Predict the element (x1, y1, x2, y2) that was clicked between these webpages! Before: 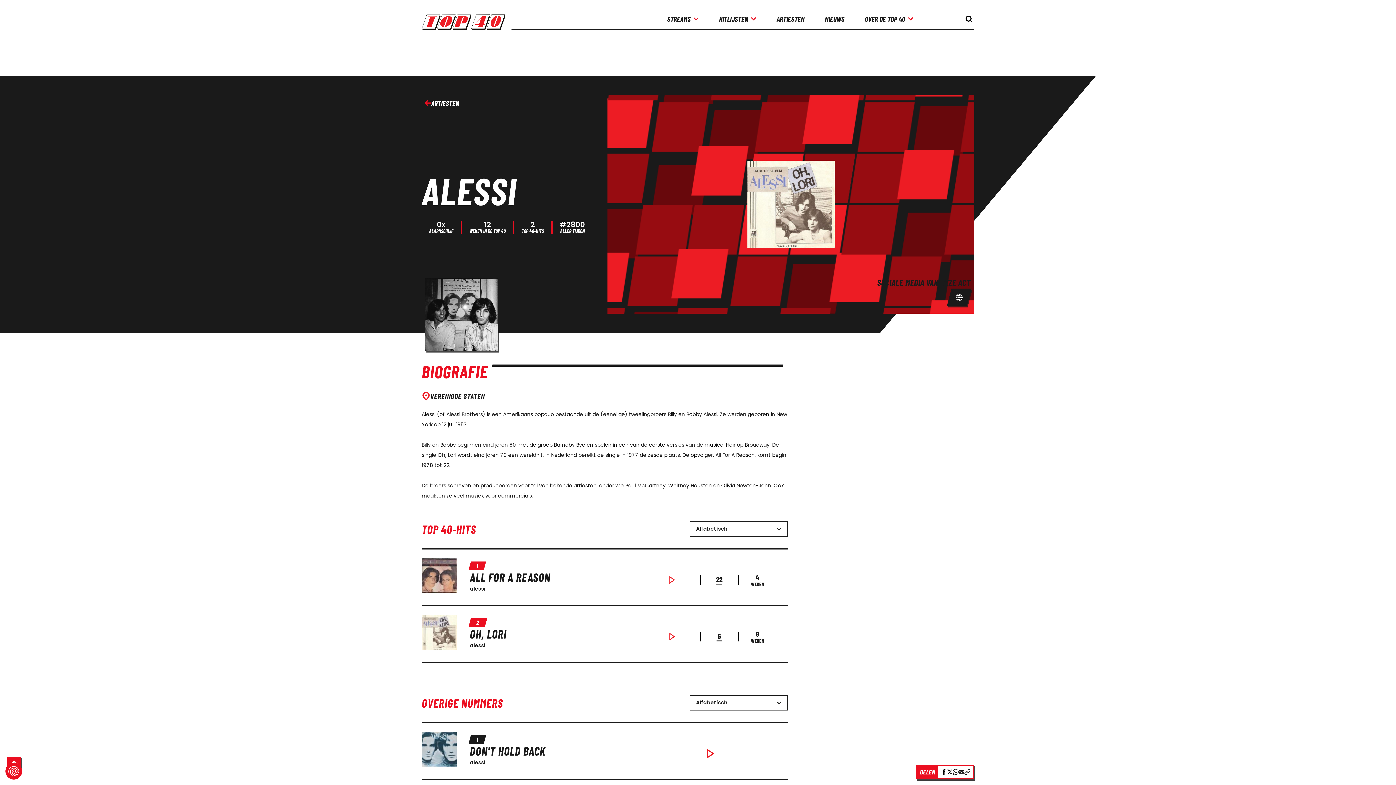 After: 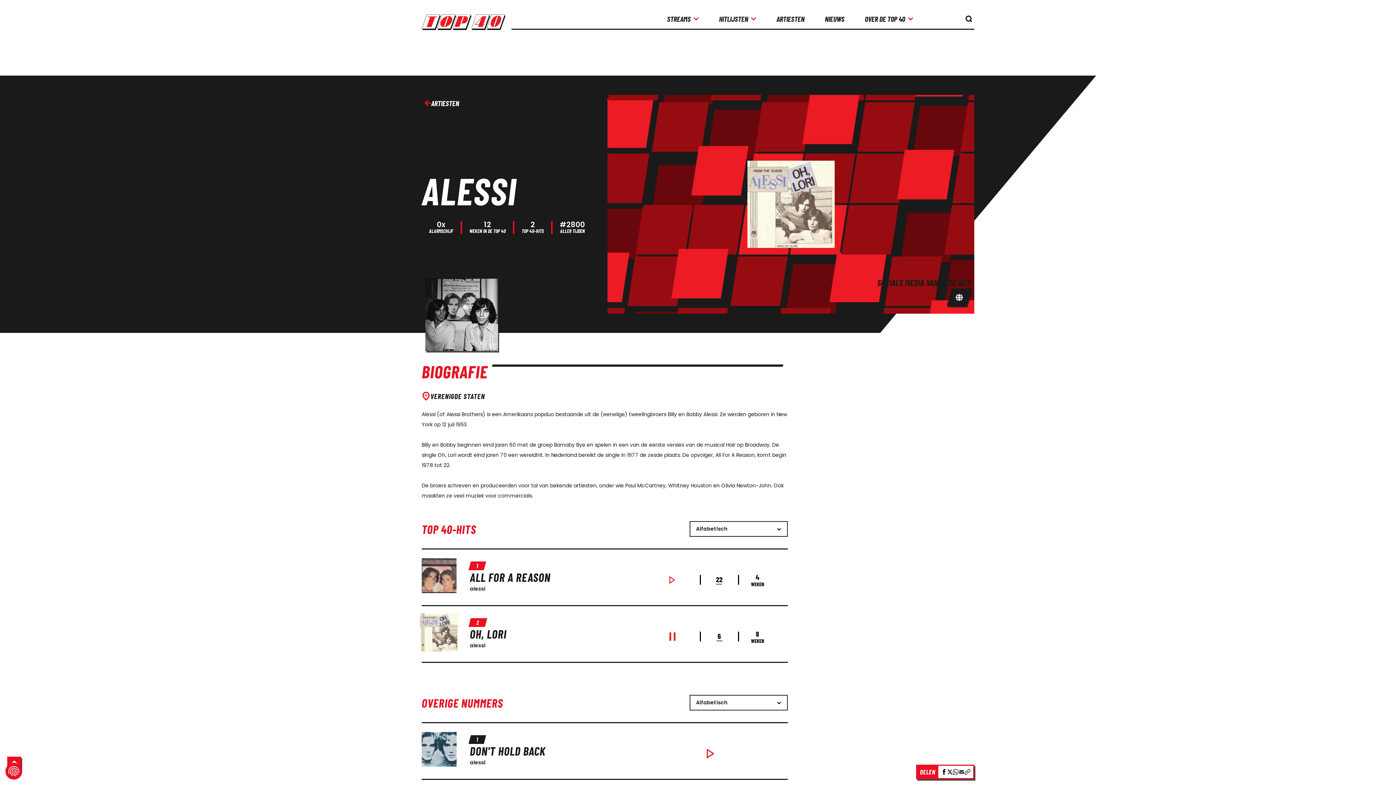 Action: label: speel muziek bbox: (668, 632, 676, 641)